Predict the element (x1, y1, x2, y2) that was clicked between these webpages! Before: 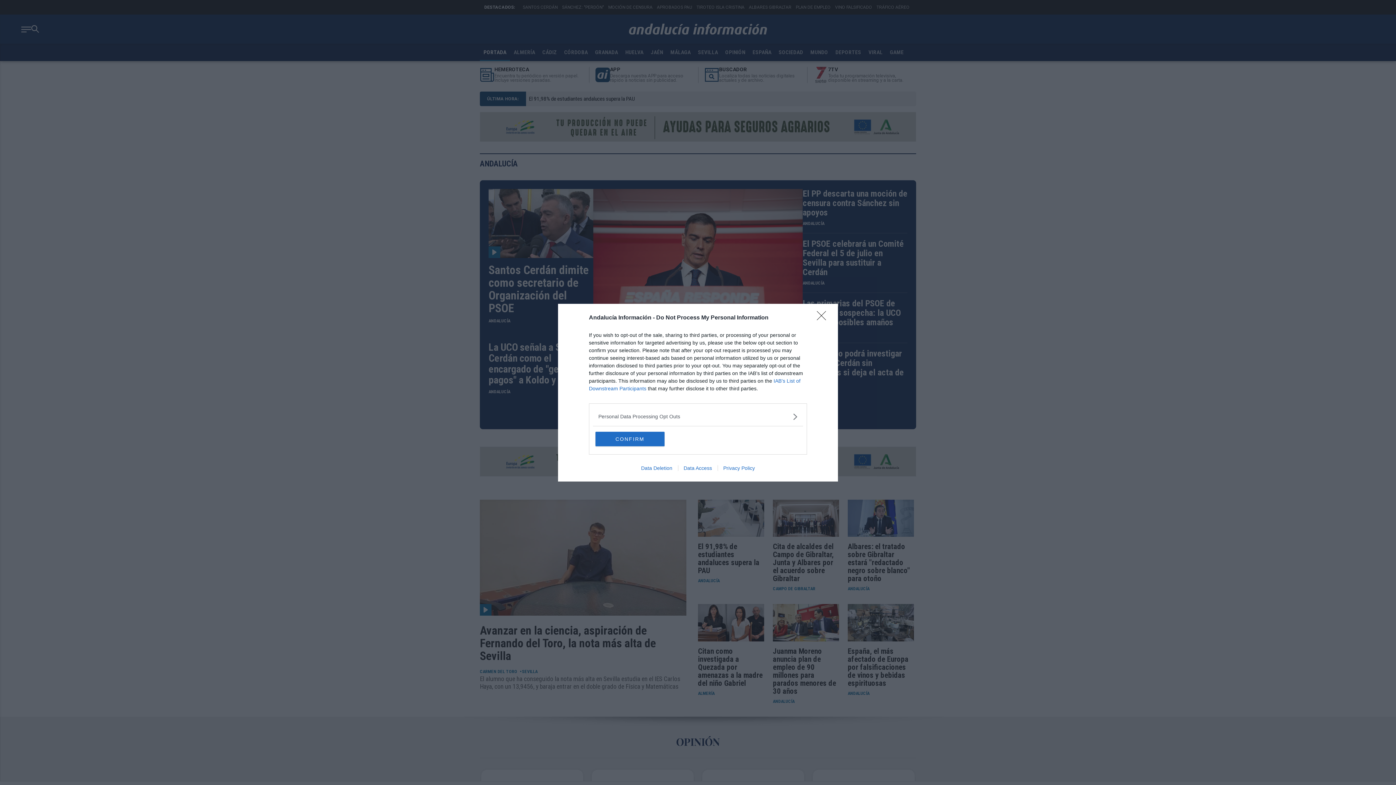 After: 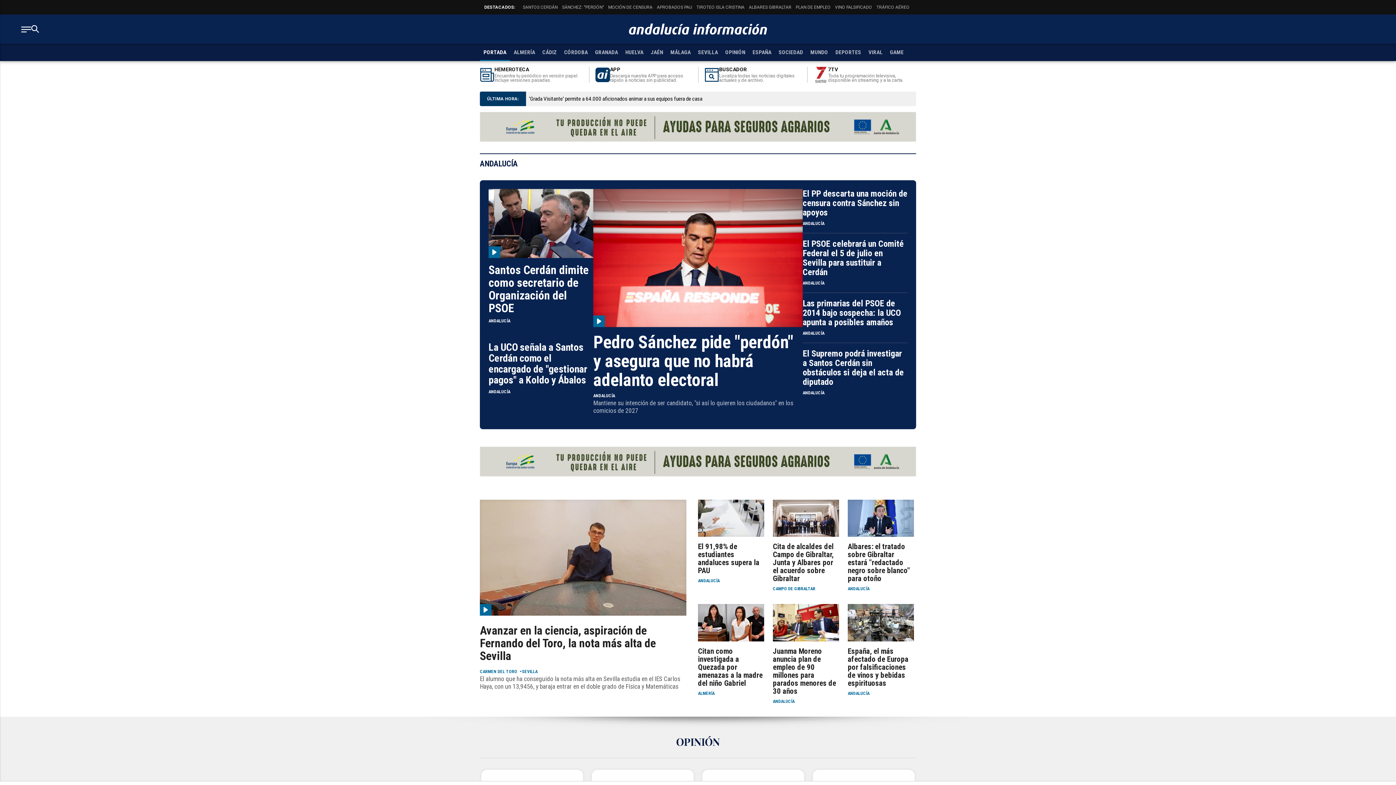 Action: label: CONFIRM bbox: (595, 431, 664, 446)